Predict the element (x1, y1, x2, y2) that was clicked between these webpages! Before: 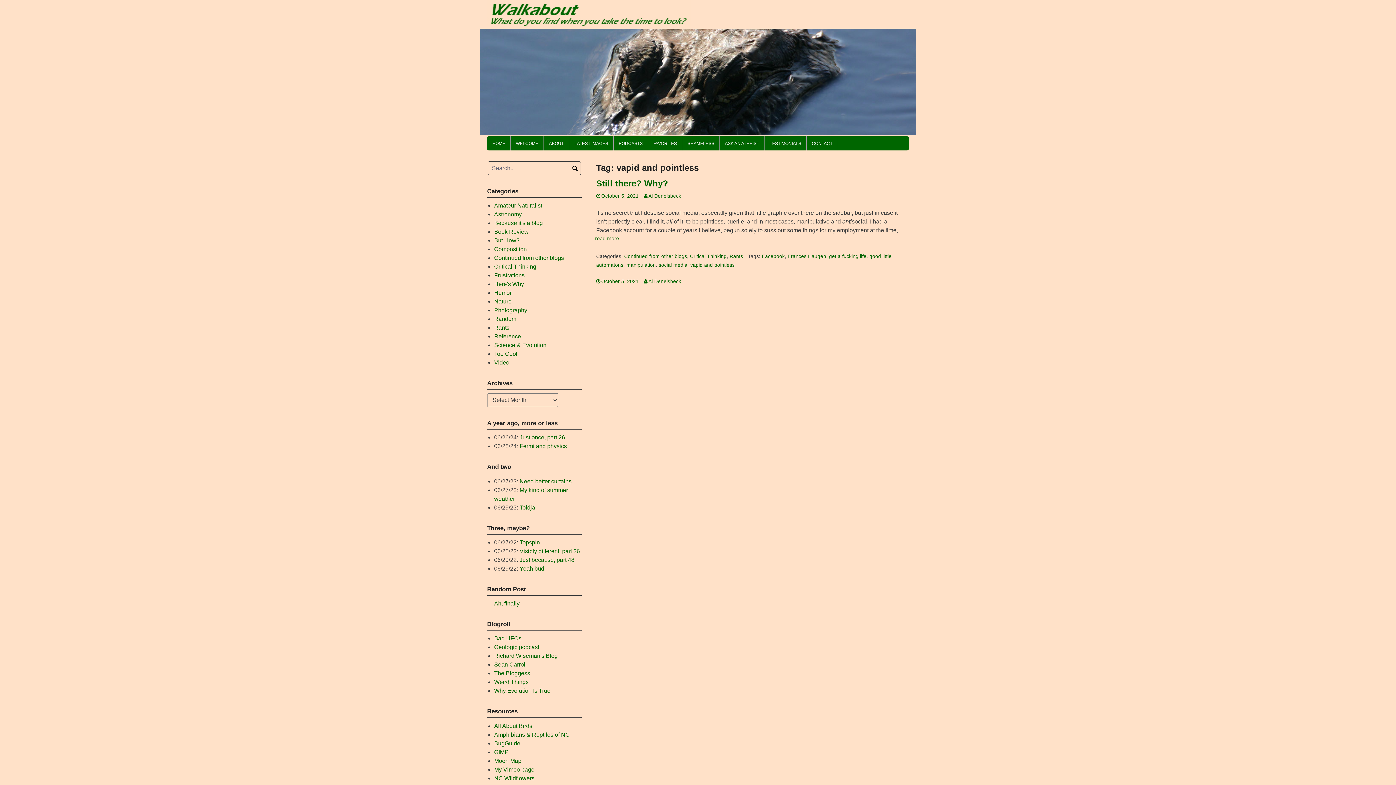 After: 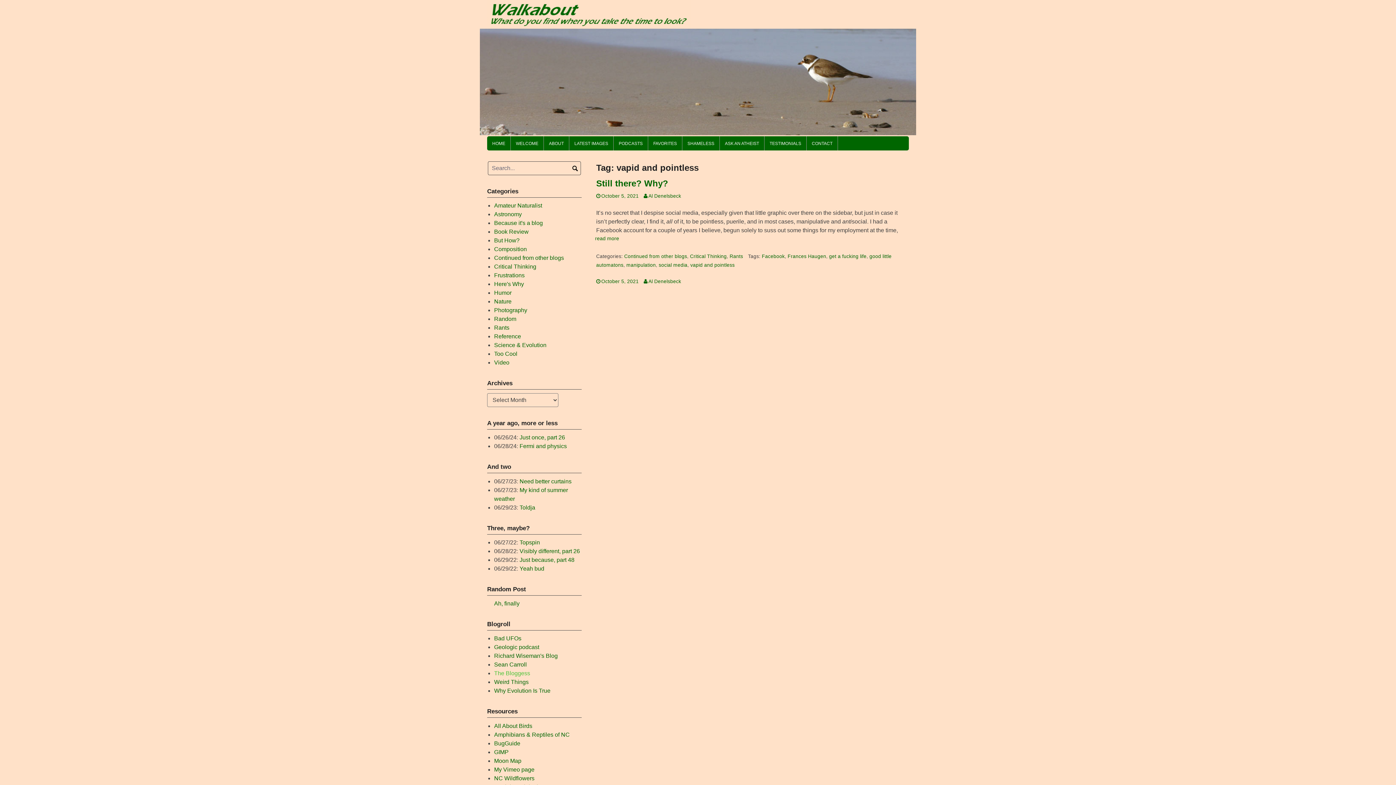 Action: label: The Bloggess bbox: (494, 670, 530, 676)